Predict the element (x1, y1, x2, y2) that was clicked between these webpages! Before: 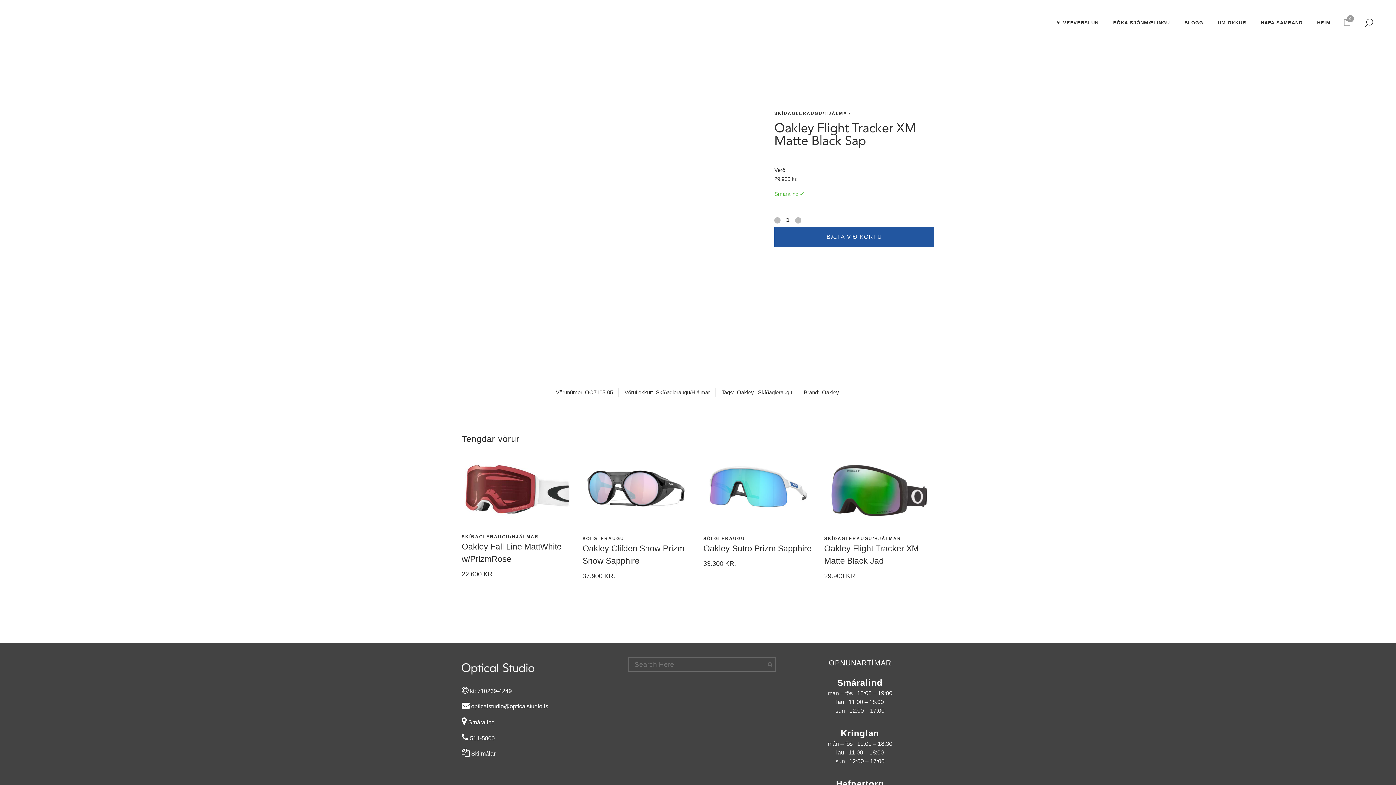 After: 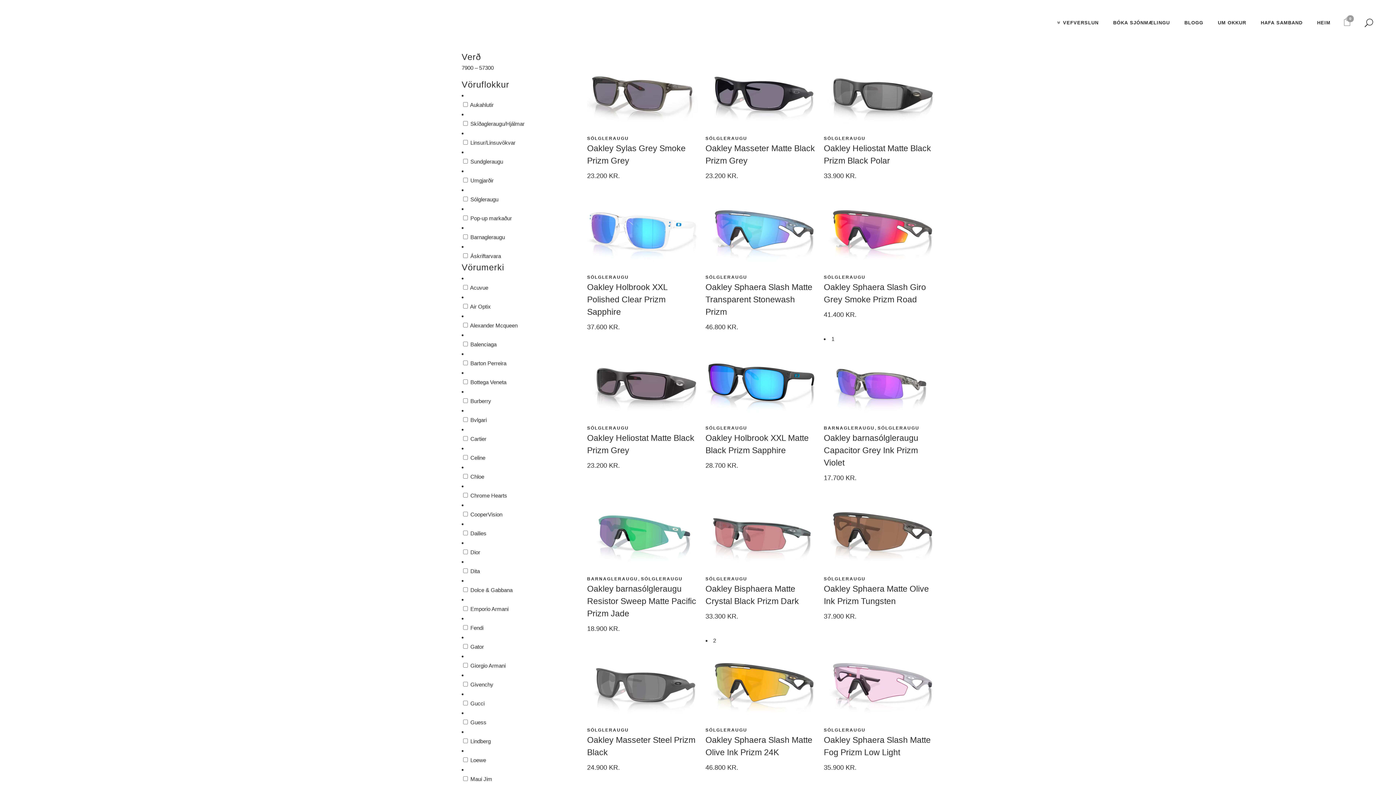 Action: bbox: (737, 389, 754, 395) label: Oakley